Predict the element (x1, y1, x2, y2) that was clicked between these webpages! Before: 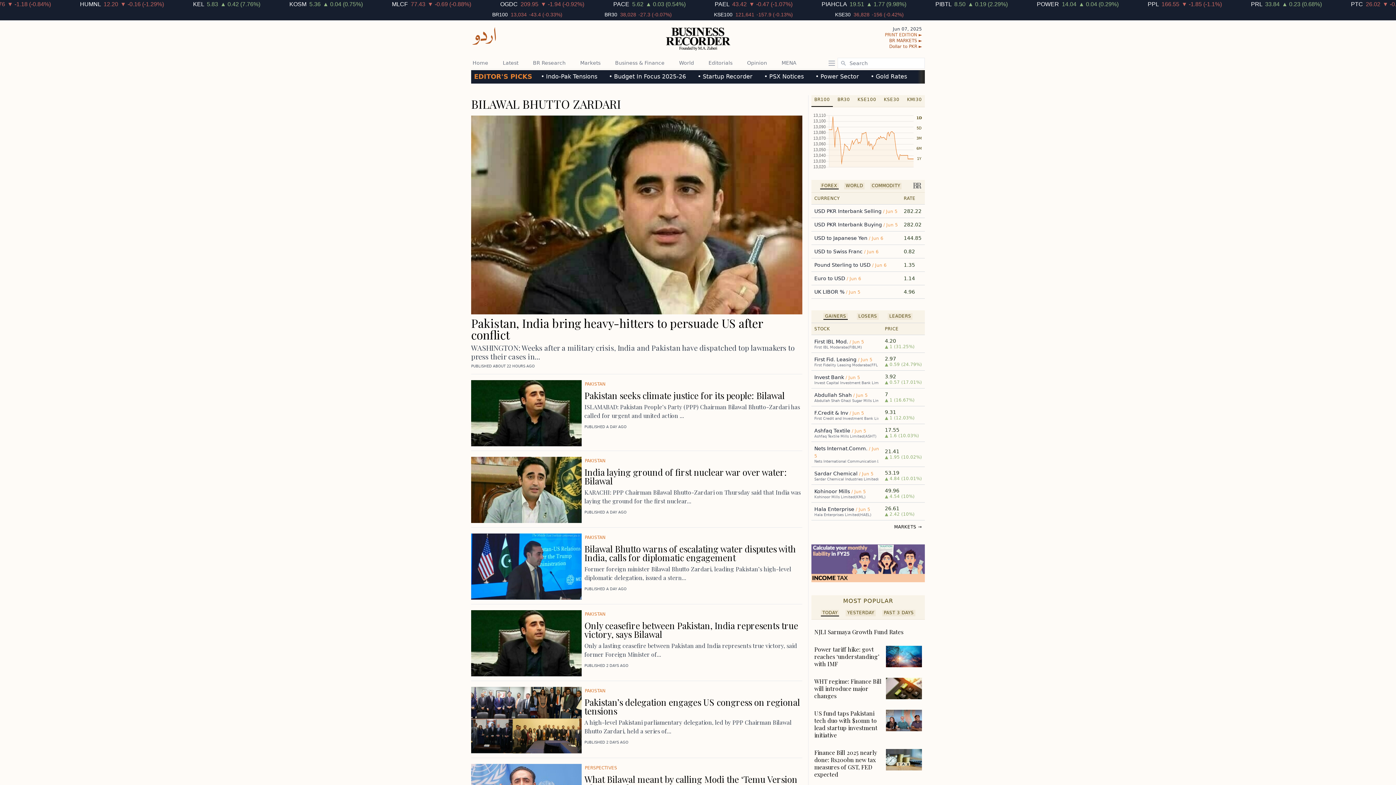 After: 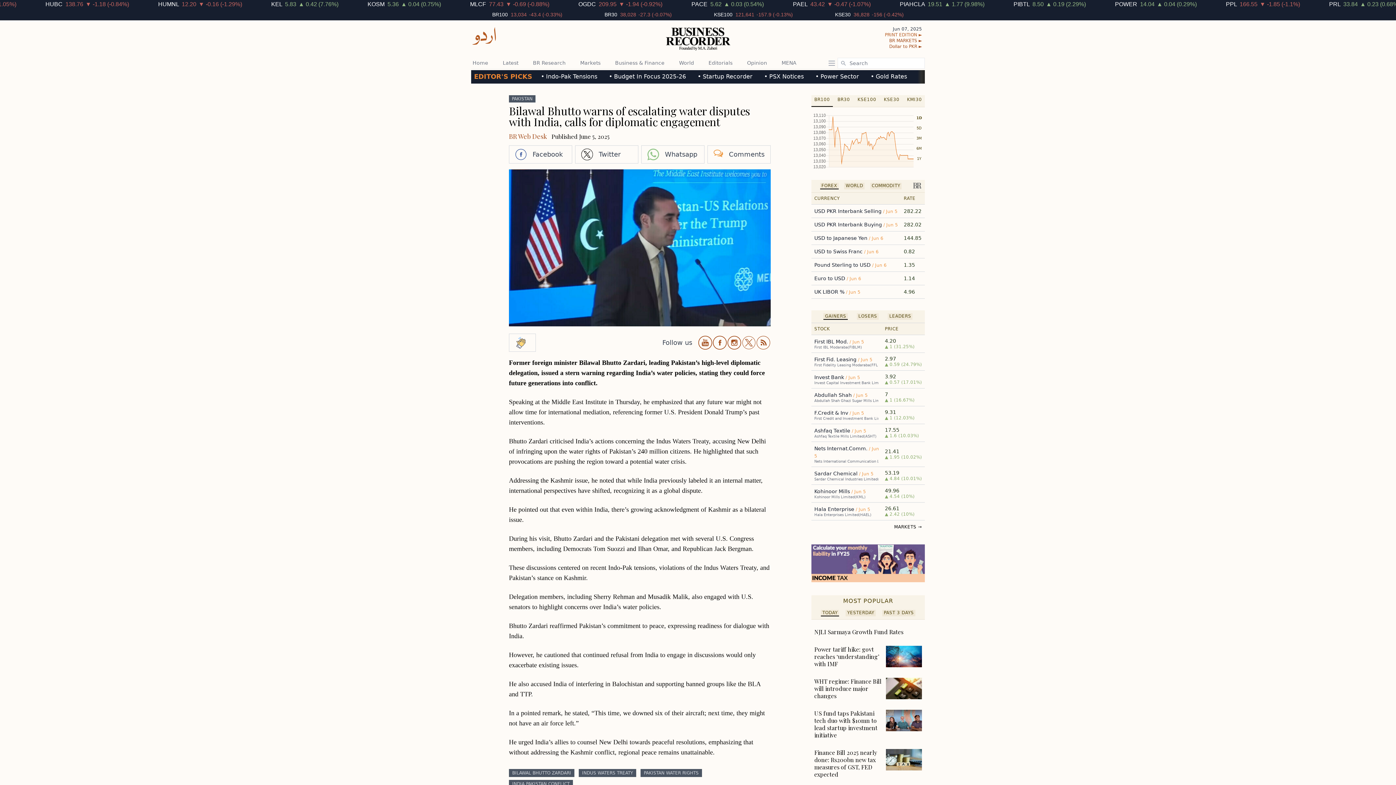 Action: label: Bilawal Bhutto warns of escalating water disputes with India, calls for diplomatic engagement bbox: (584, 543, 795, 563)